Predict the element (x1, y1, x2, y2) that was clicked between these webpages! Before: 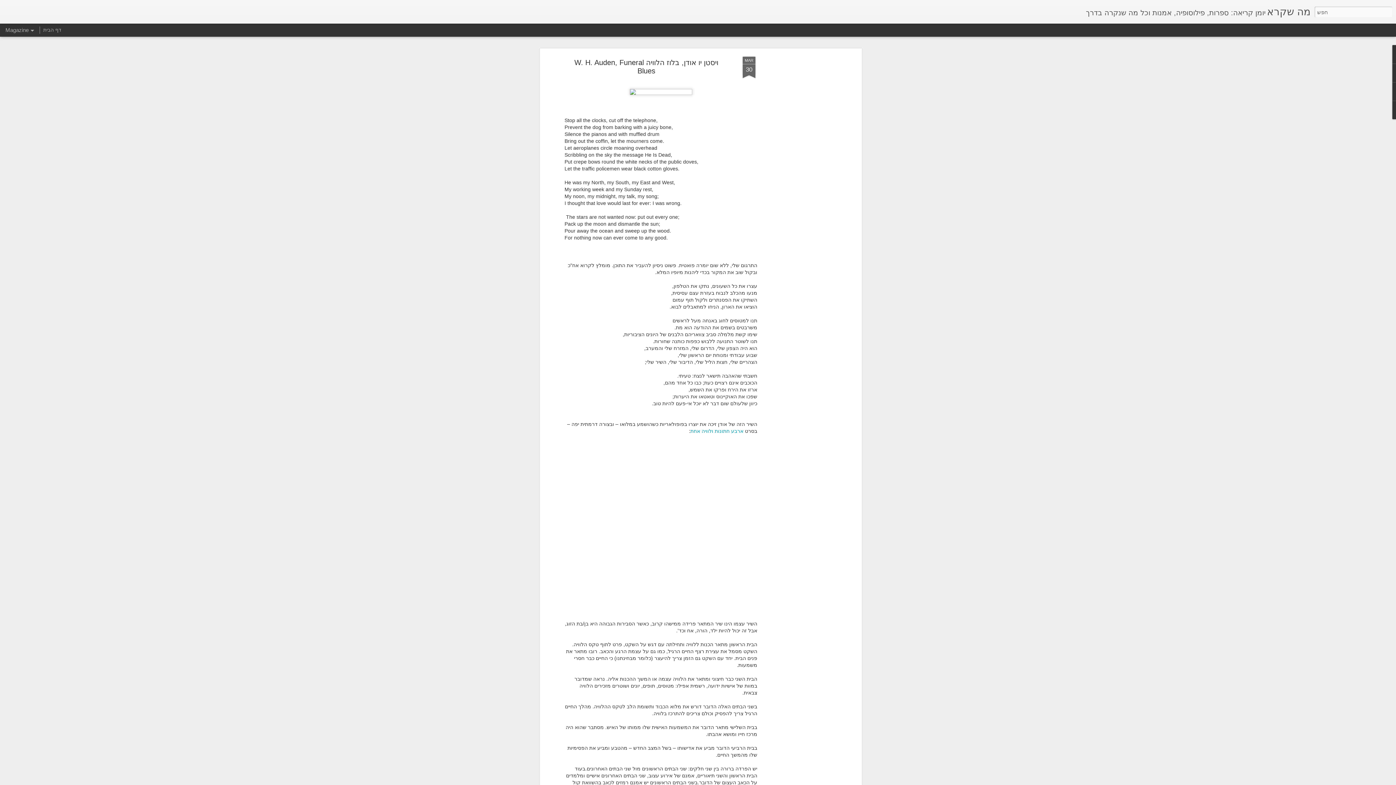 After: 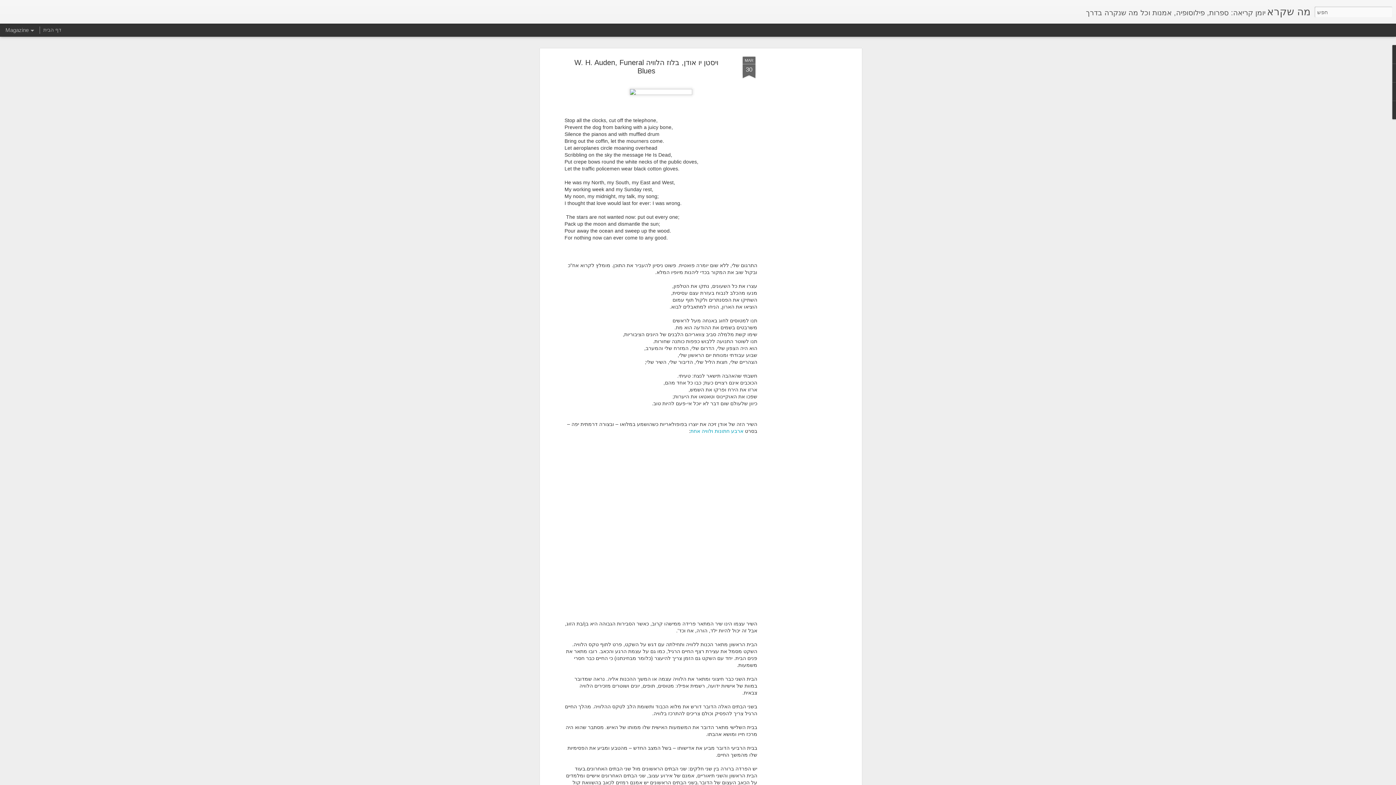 Action: label: ויסטן יו אודן, בלוז הלוויה W. H. Auden, Funeral Blues bbox: (574, 57, 718, 74)